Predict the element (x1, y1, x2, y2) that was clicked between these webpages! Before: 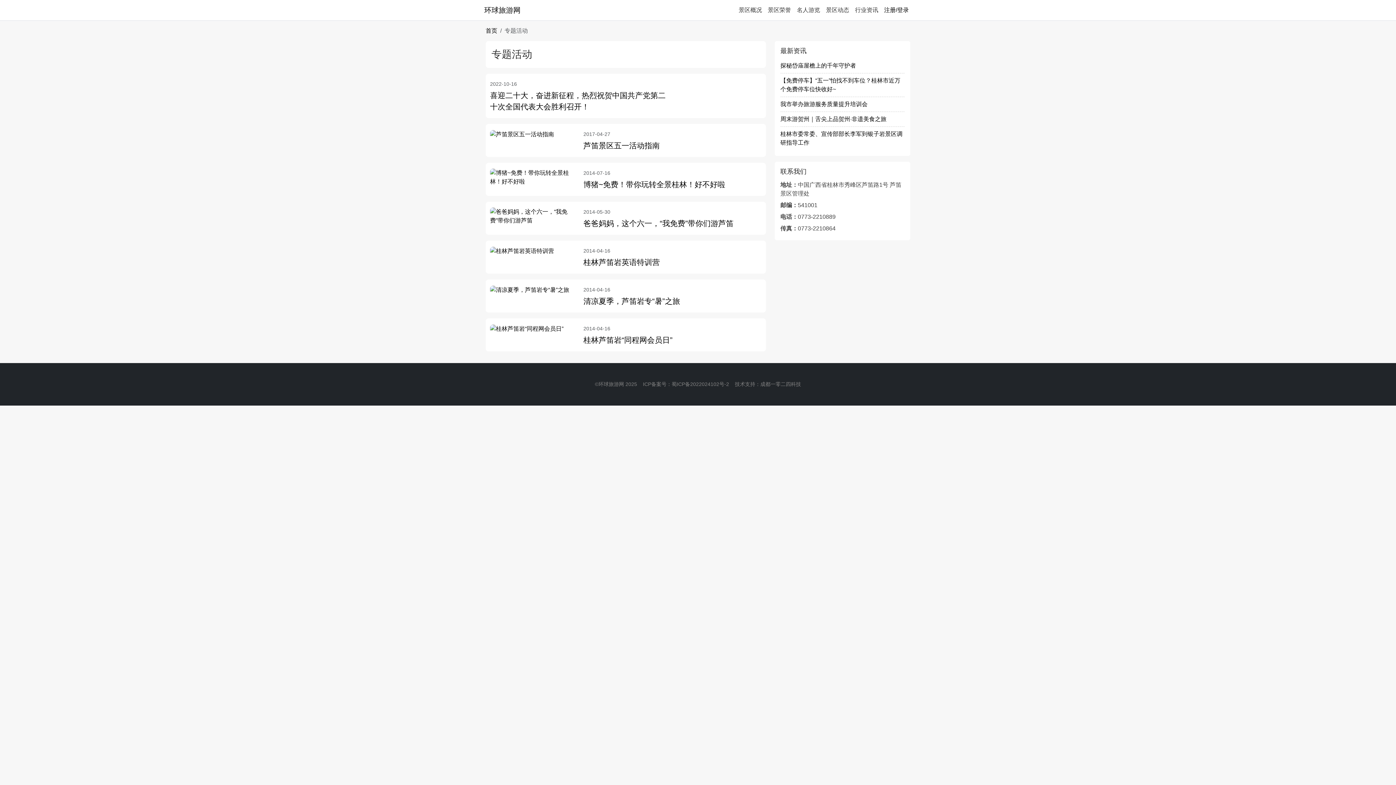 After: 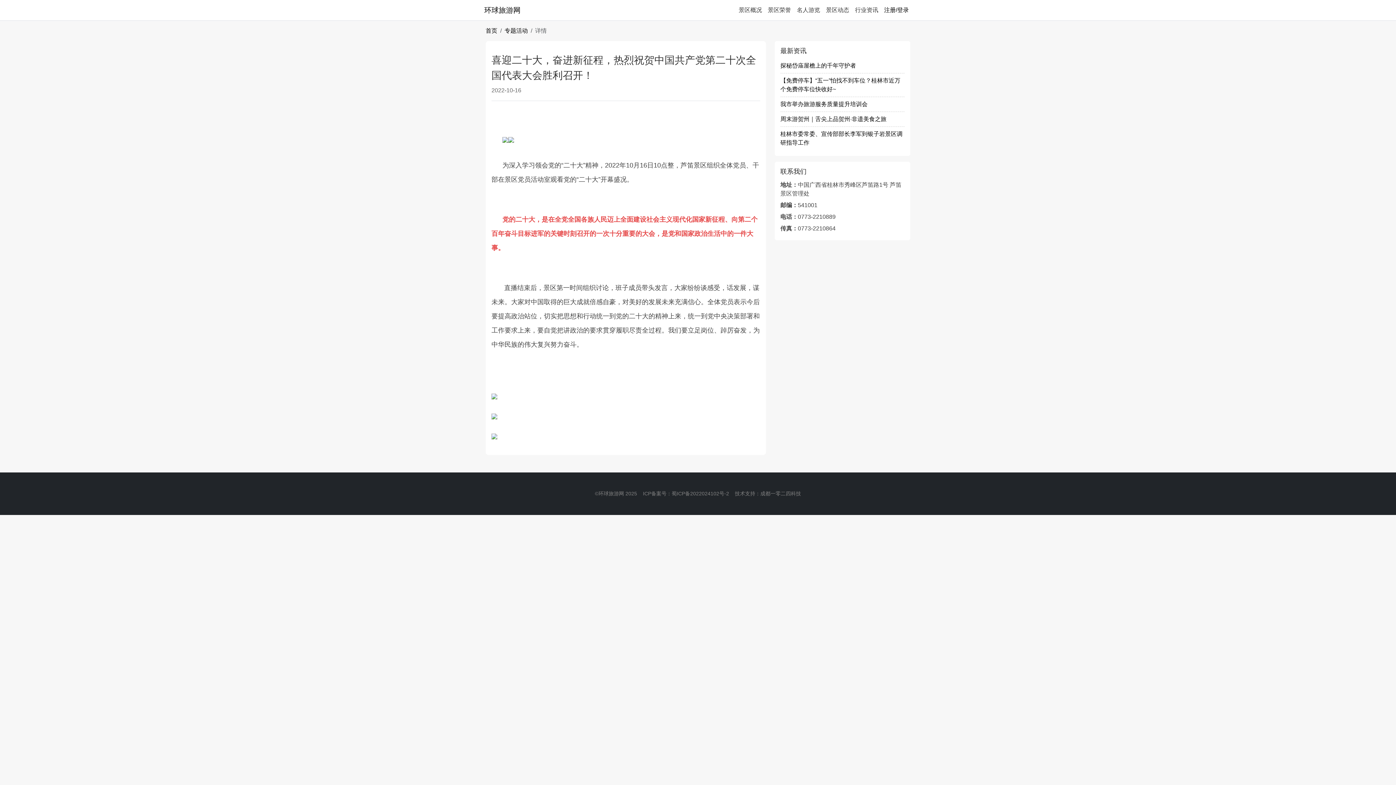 Action: label: 2022-10-16
喜迎二十大，奋进新征程，热烈祝贺中国共产党第二十次全国代表大会胜利召开！ bbox: (485, 73, 766, 118)